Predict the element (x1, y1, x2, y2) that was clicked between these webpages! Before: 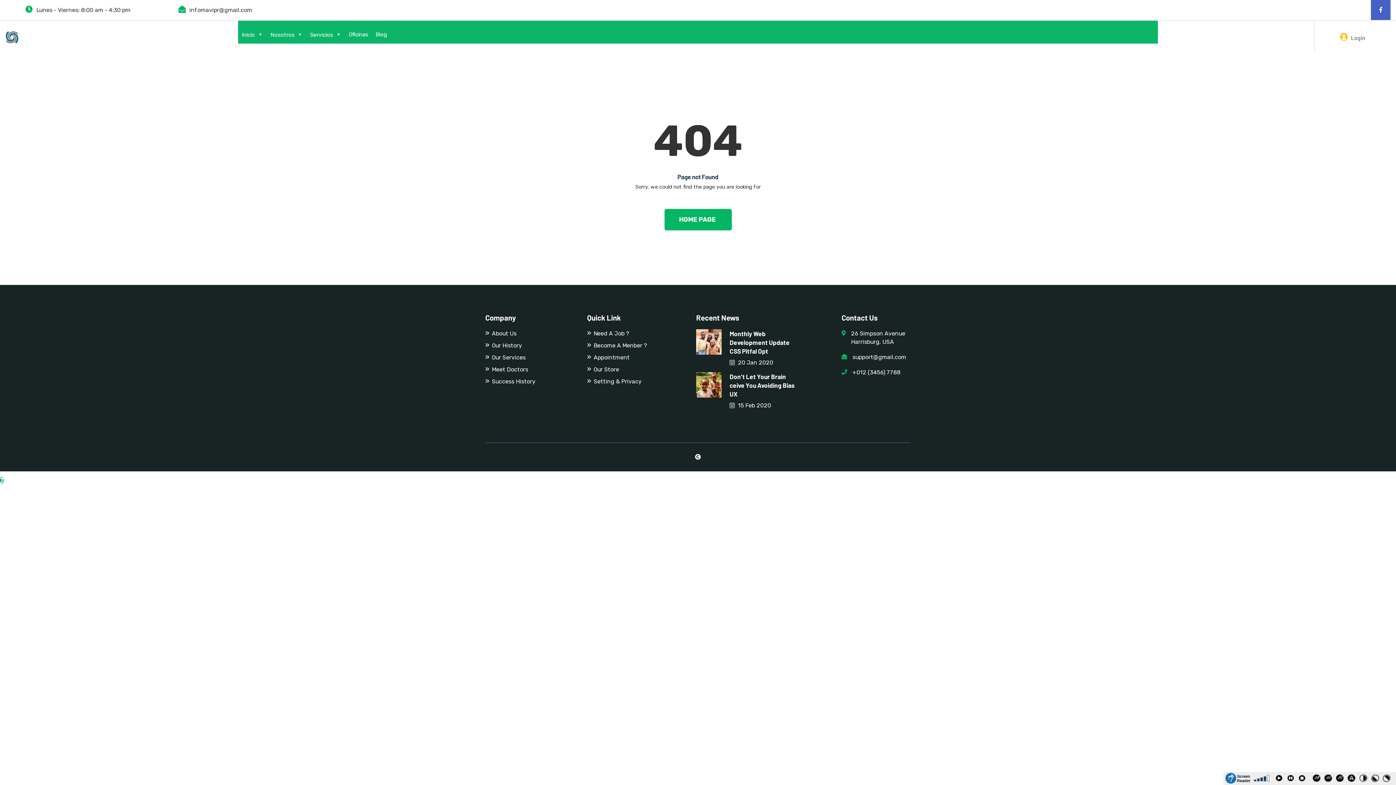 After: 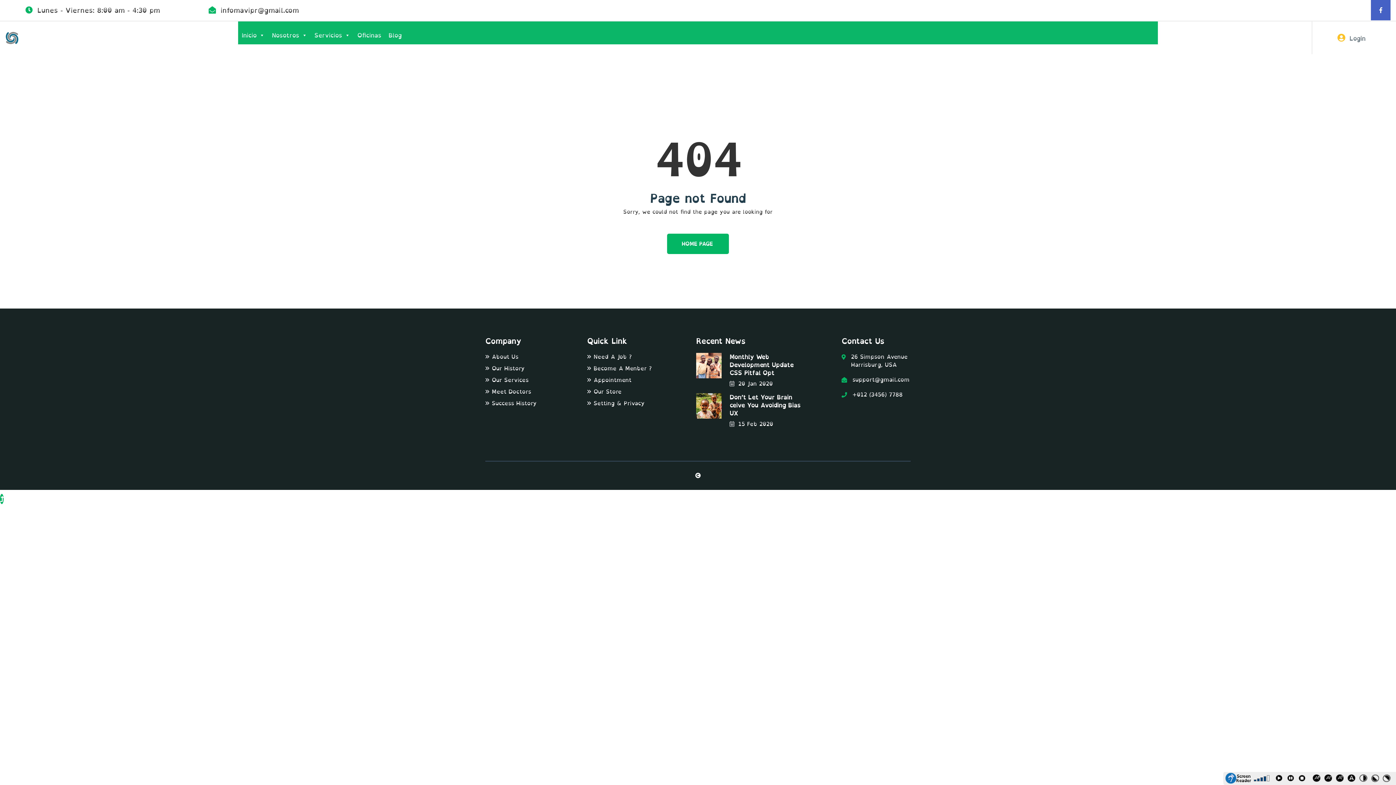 Action: label: Dyslexic font bbox: (1347, 774, 1358, 785)